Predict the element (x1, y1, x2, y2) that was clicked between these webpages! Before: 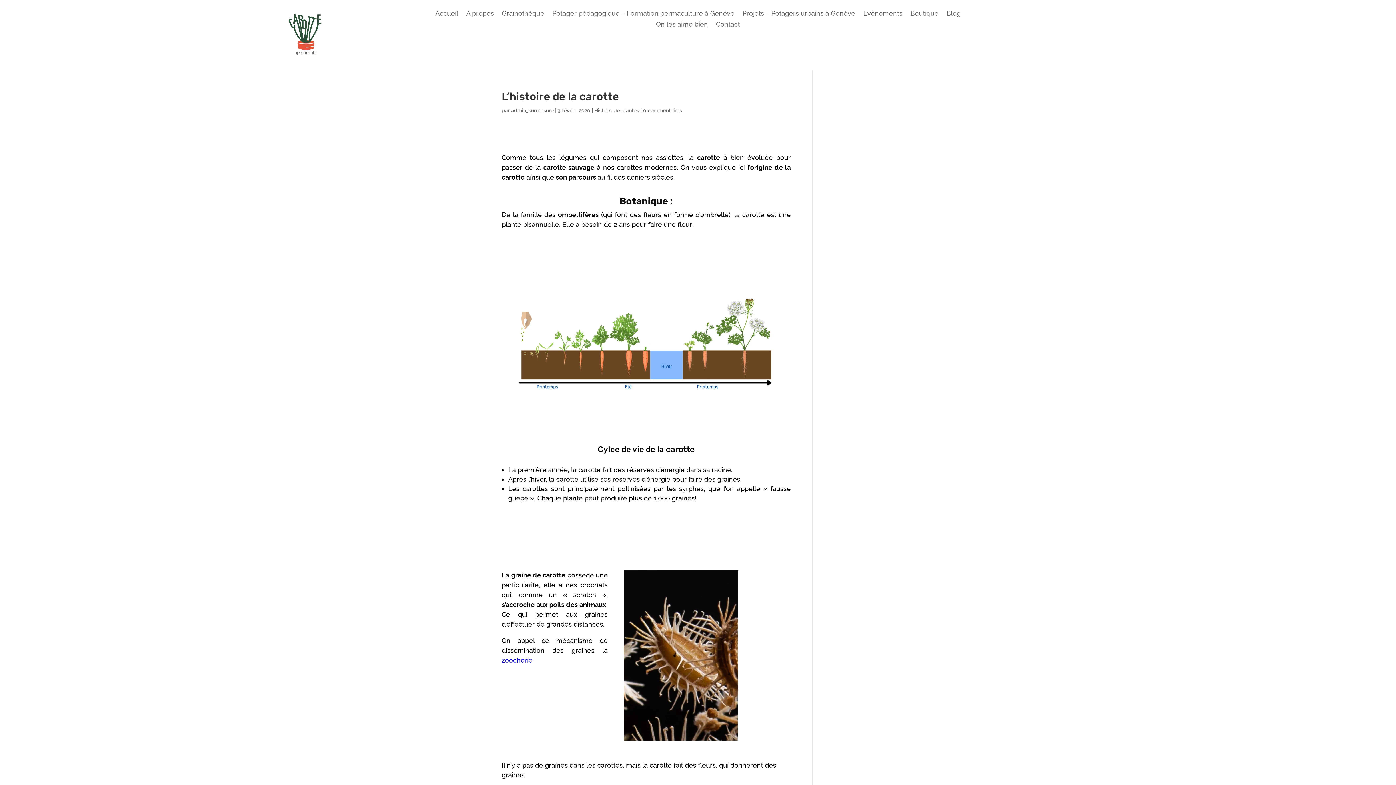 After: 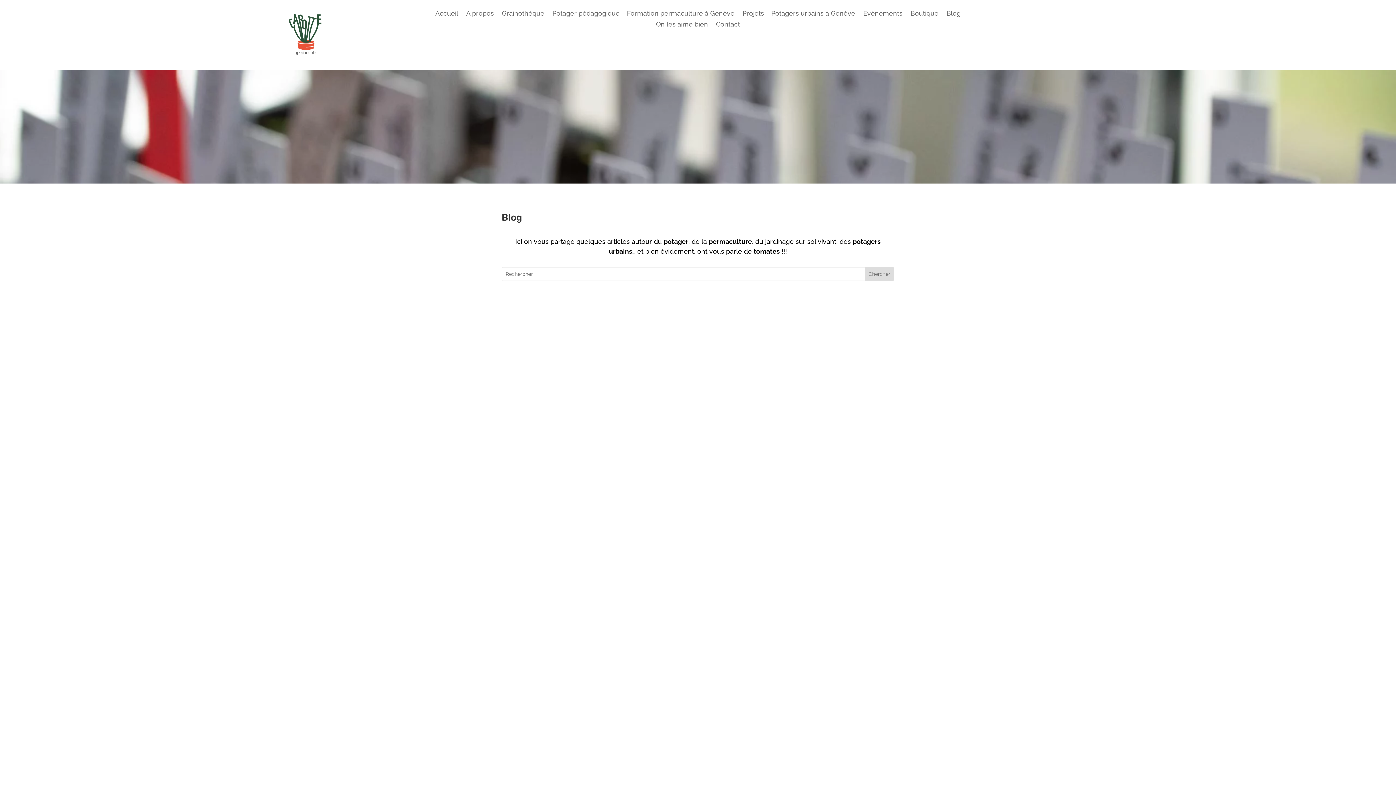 Action: bbox: (946, 10, 960, 18) label: Blog